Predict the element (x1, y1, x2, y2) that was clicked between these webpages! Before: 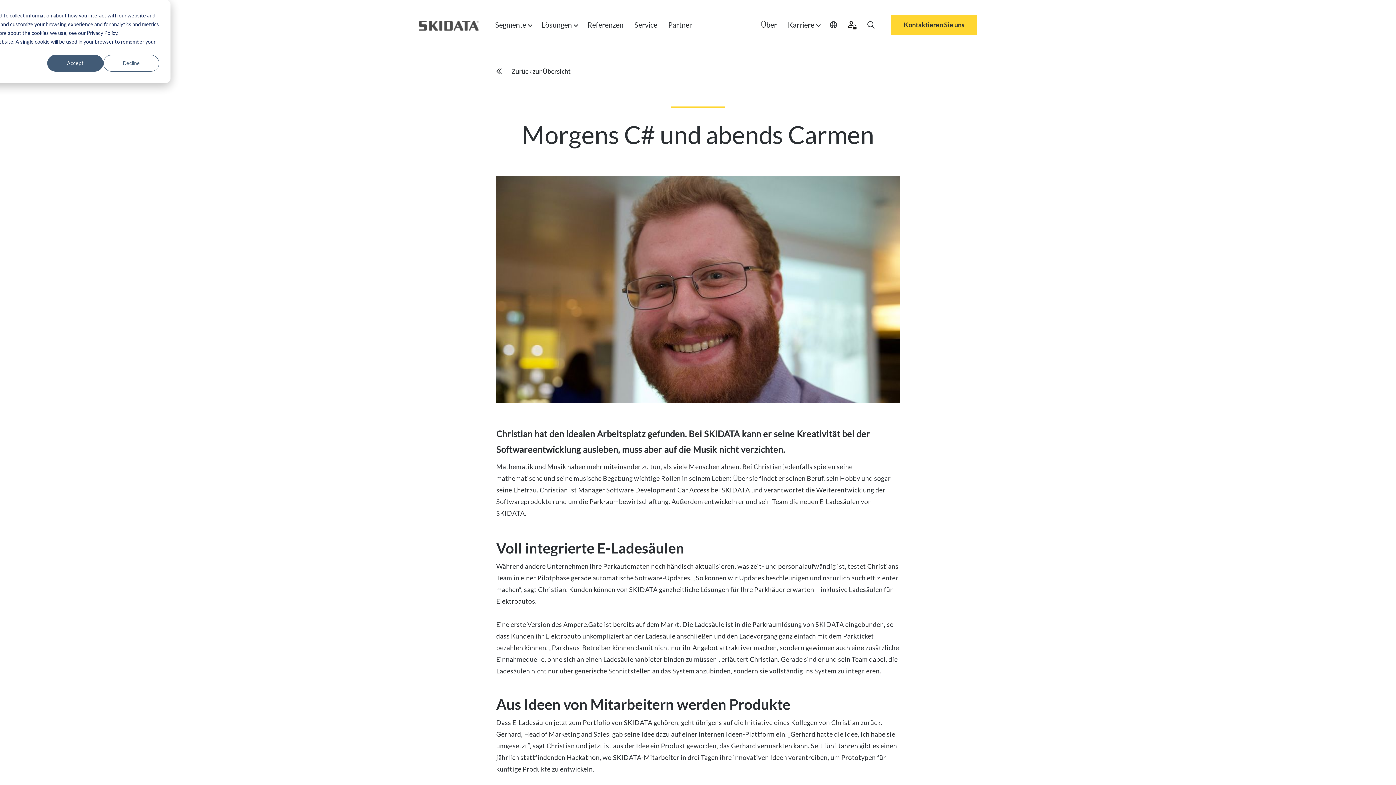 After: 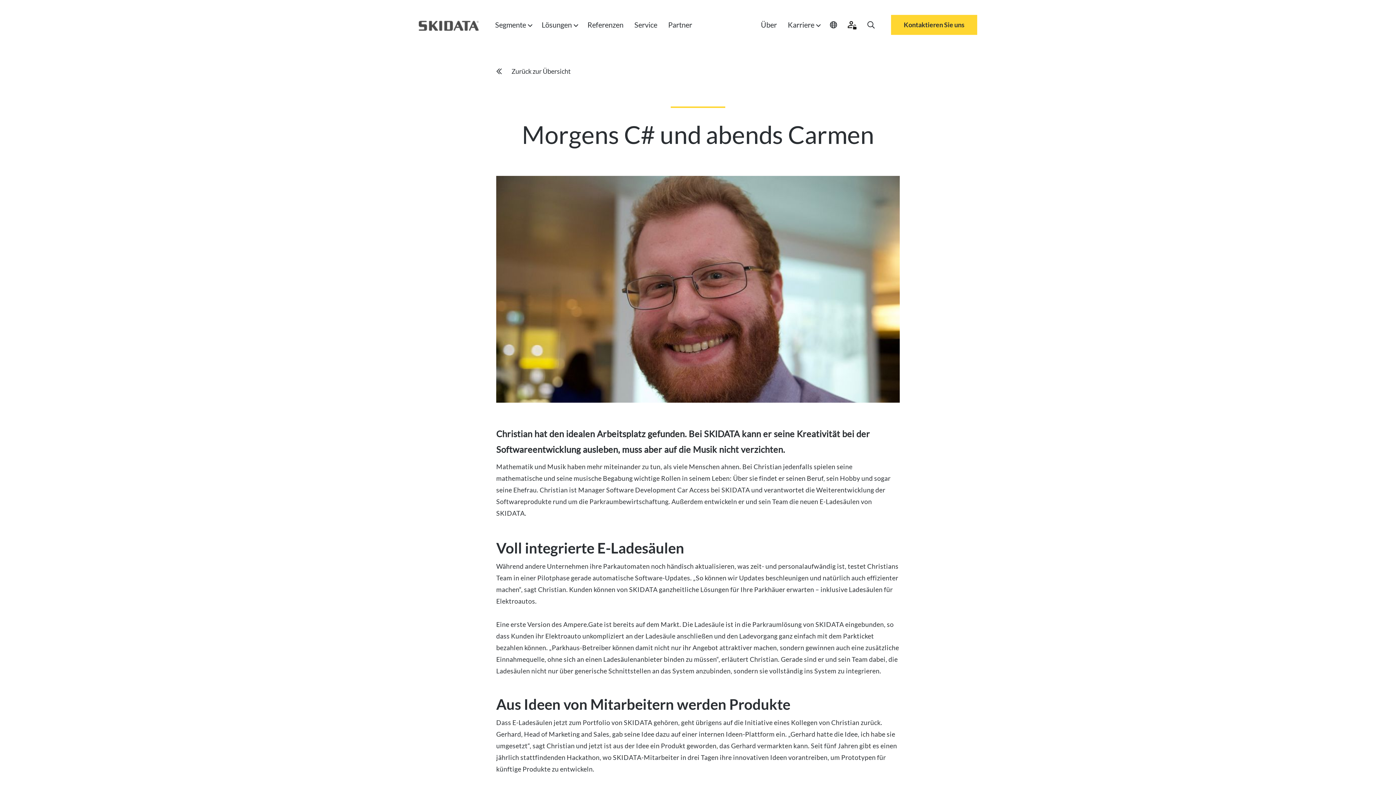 Action: label: Accept bbox: (47, 54, 103, 71)